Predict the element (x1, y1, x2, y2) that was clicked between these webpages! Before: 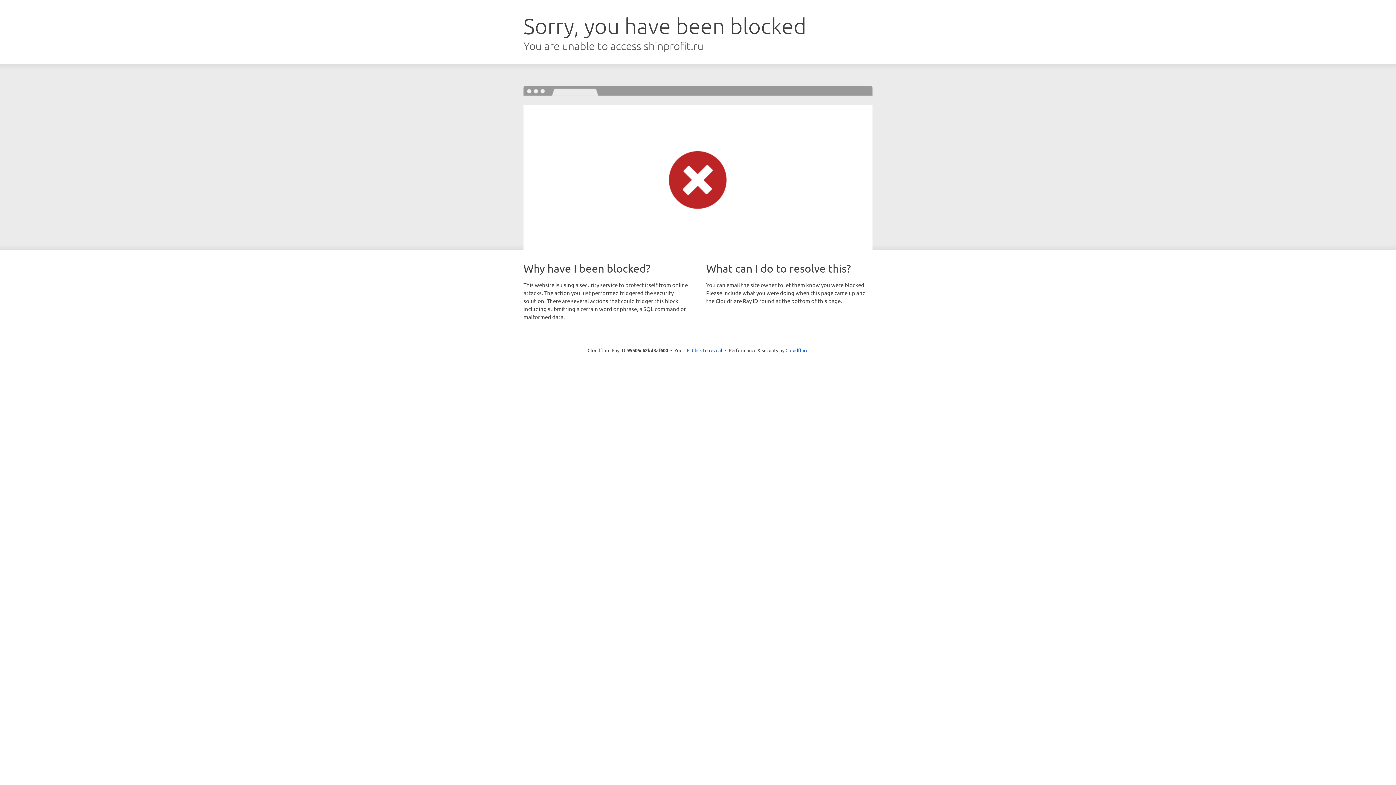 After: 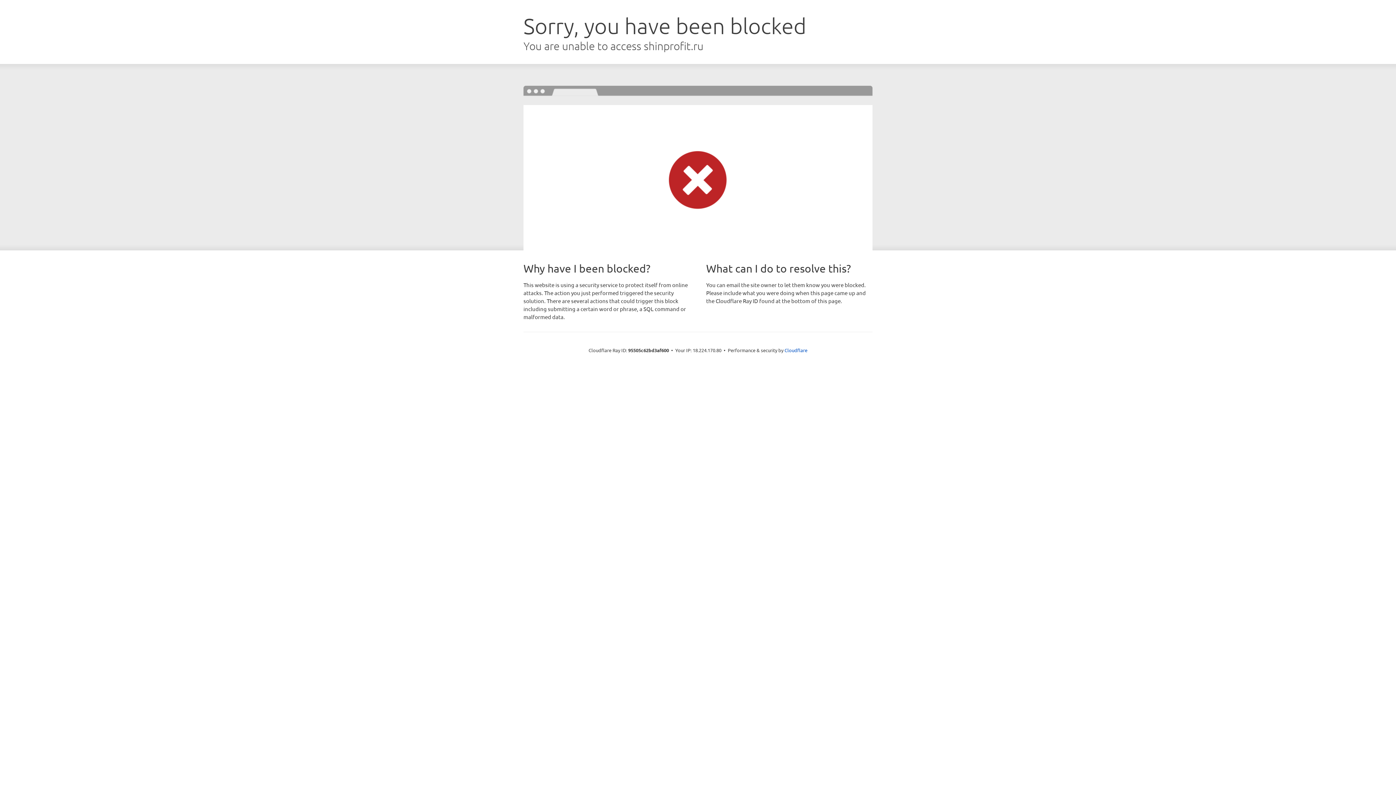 Action: bbox: (692, 346, 722, 353) label: Click to reveal